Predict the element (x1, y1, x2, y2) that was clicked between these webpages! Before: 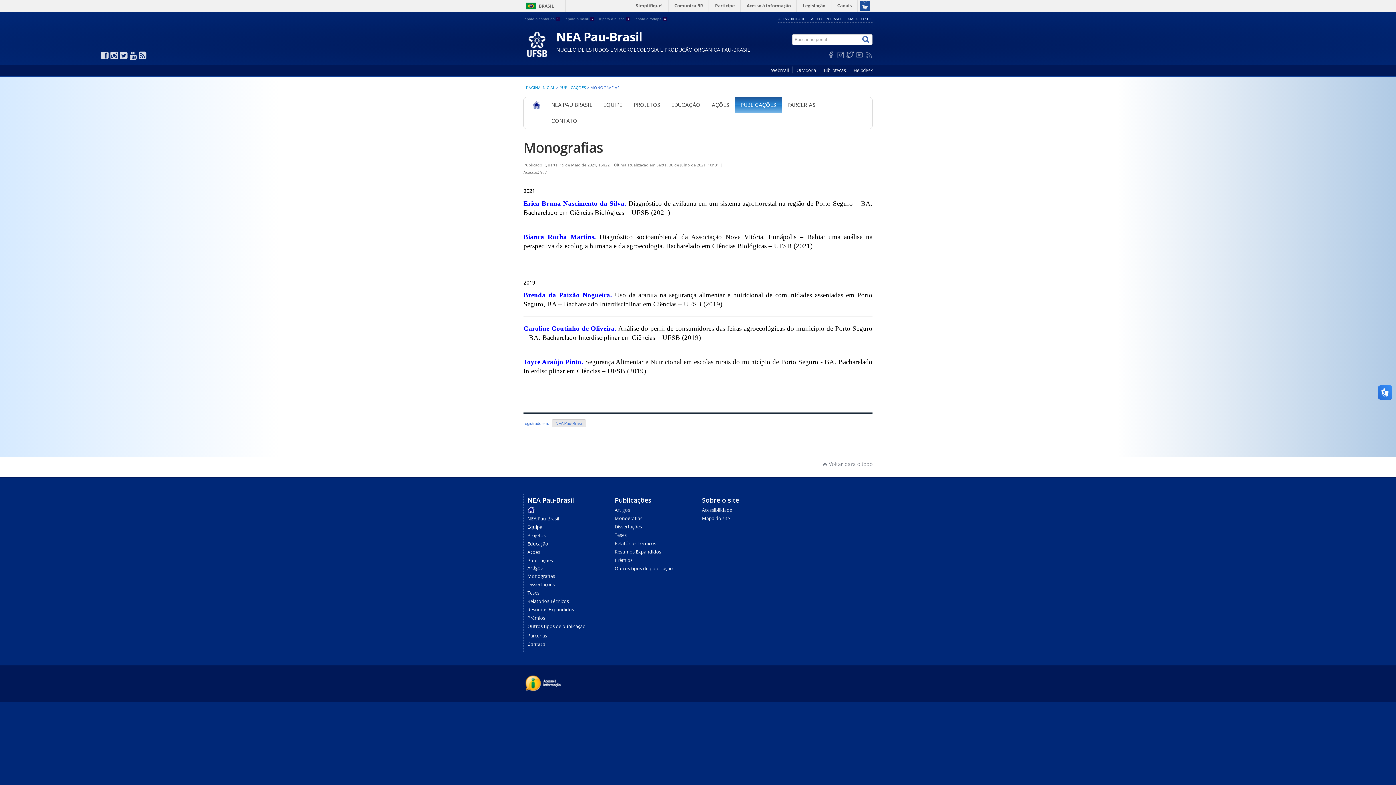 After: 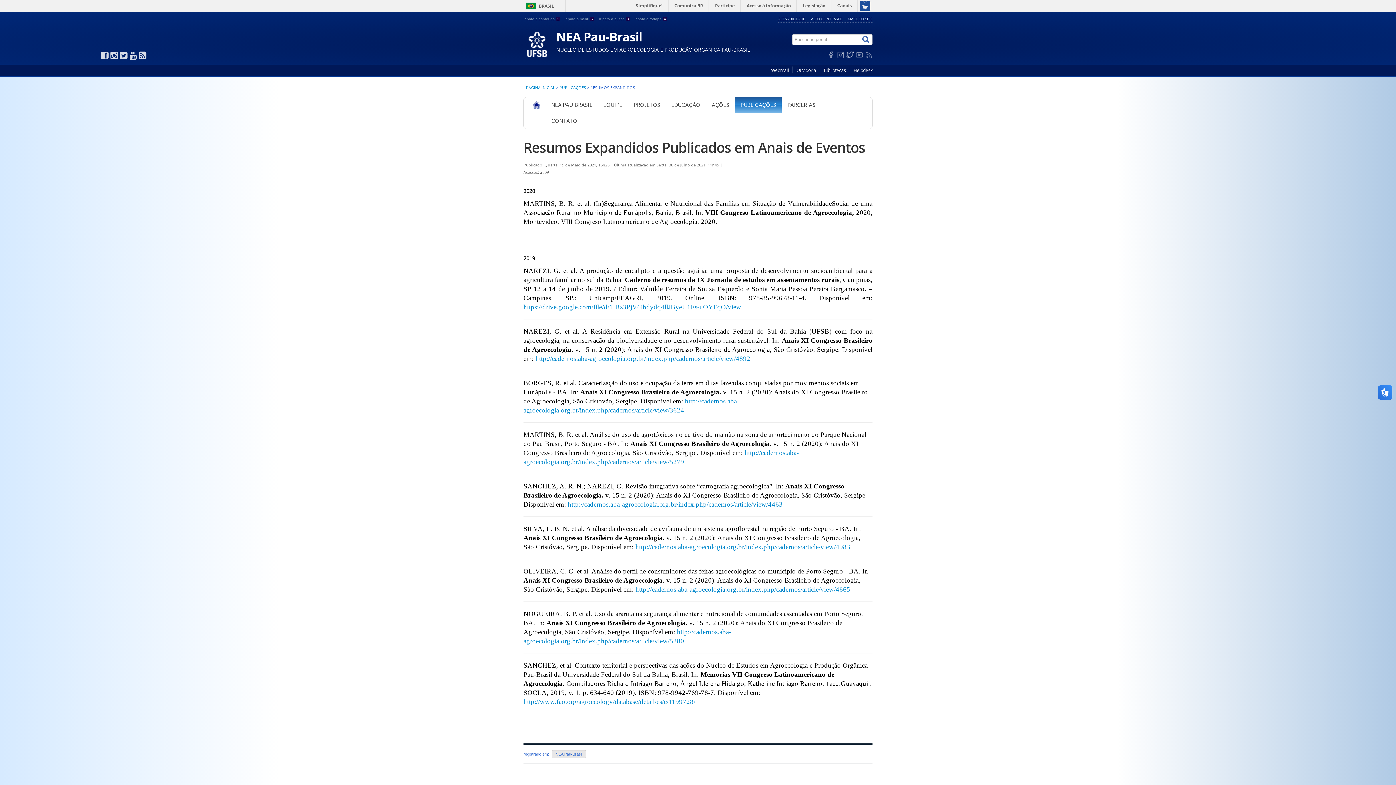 Action: label: Resumos Expandidos bbox: (527, 607, 574, 613)